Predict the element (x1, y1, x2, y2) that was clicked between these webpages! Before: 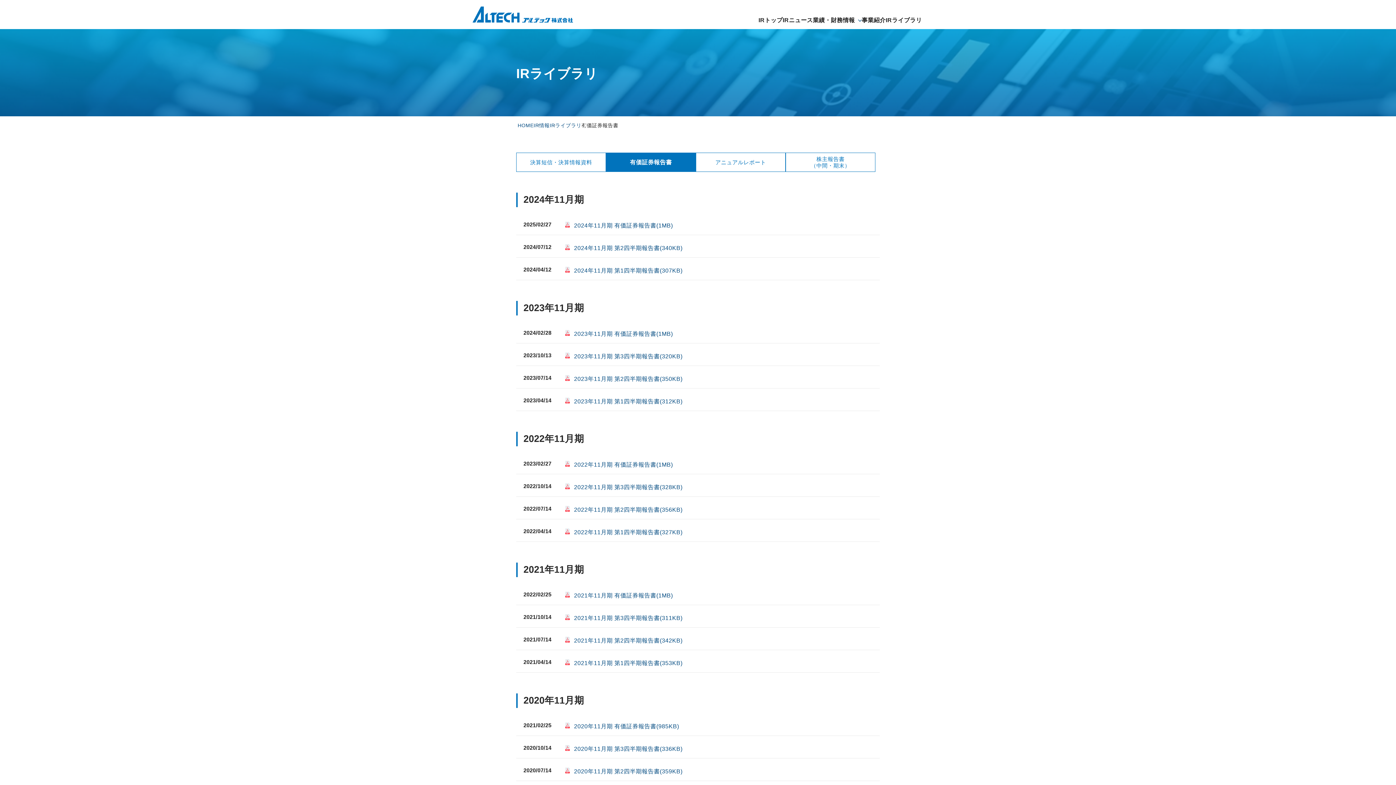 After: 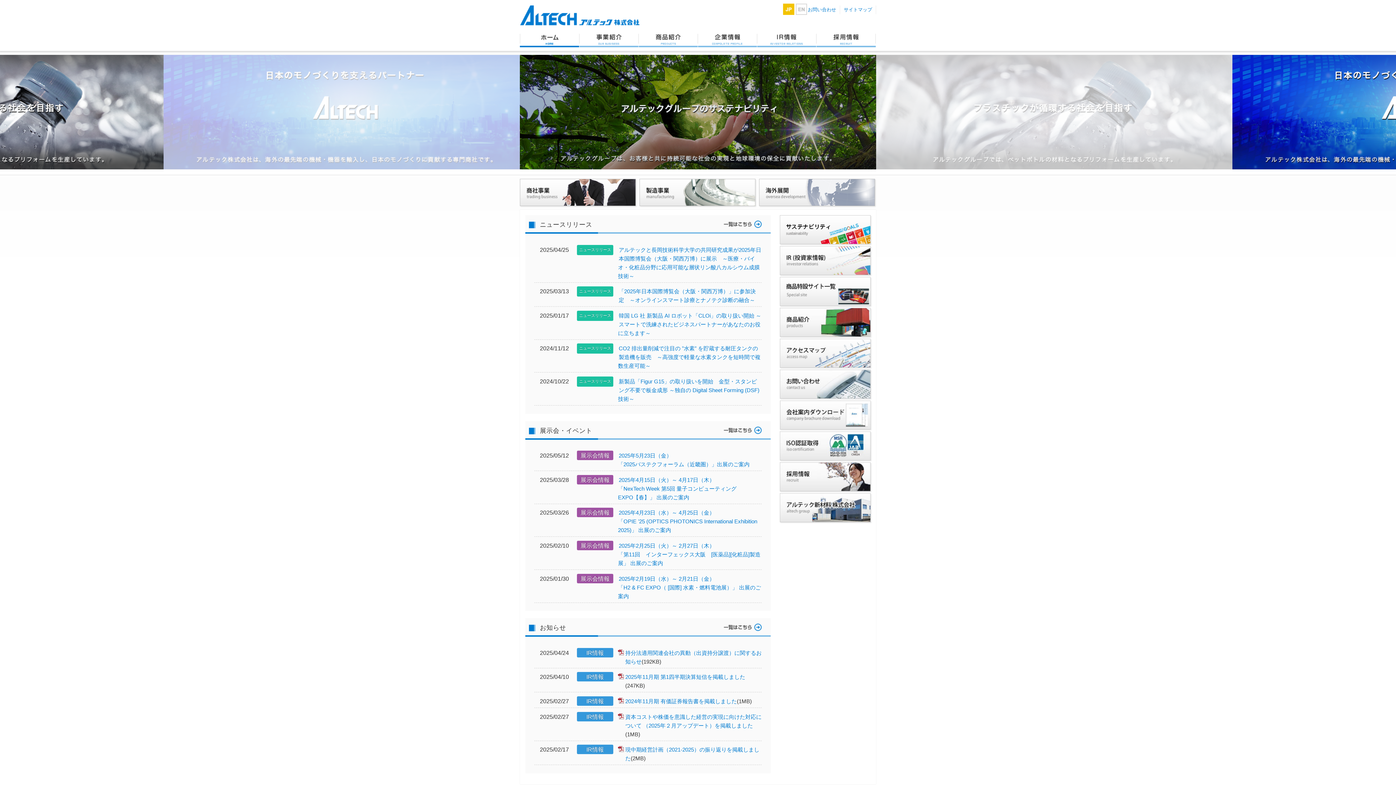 Action: bbox: (472, 0, 572, 29)